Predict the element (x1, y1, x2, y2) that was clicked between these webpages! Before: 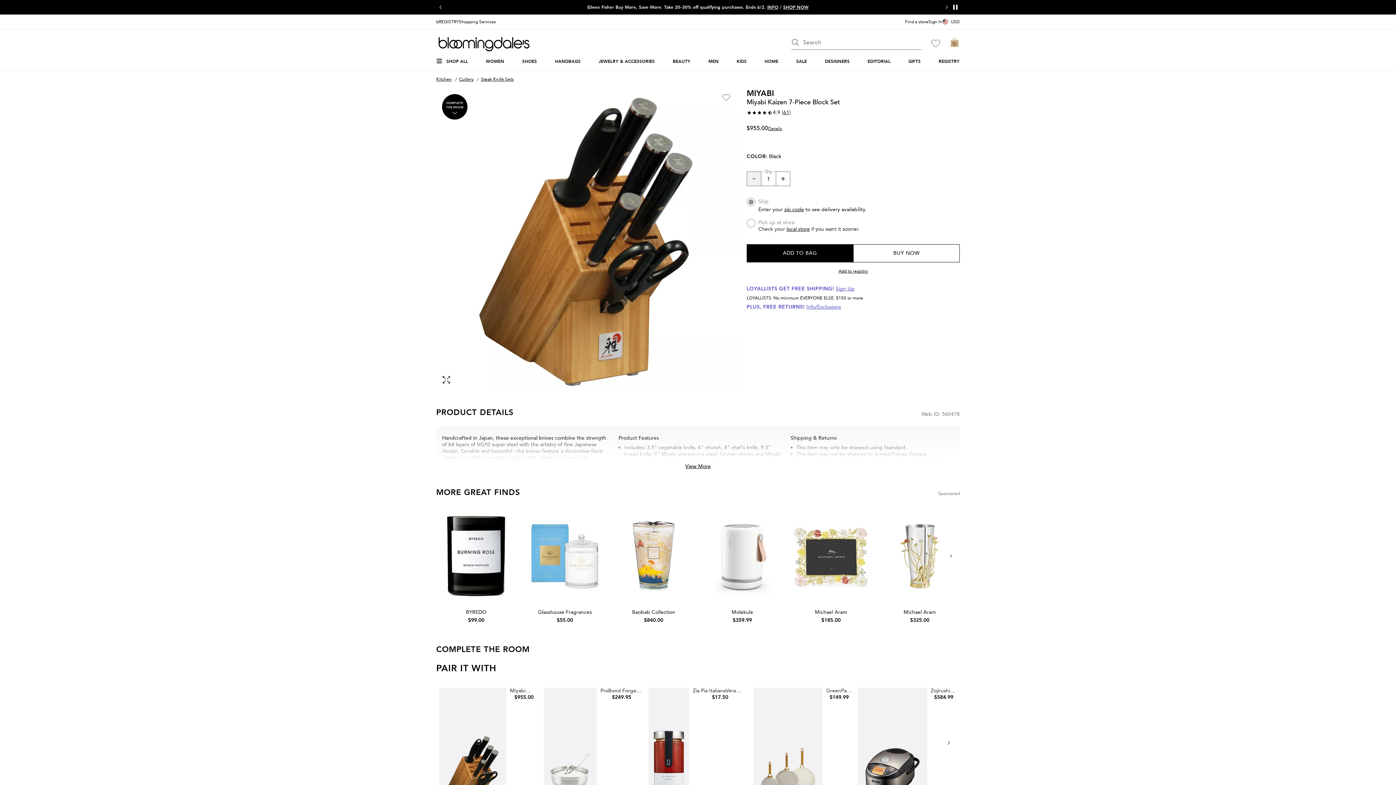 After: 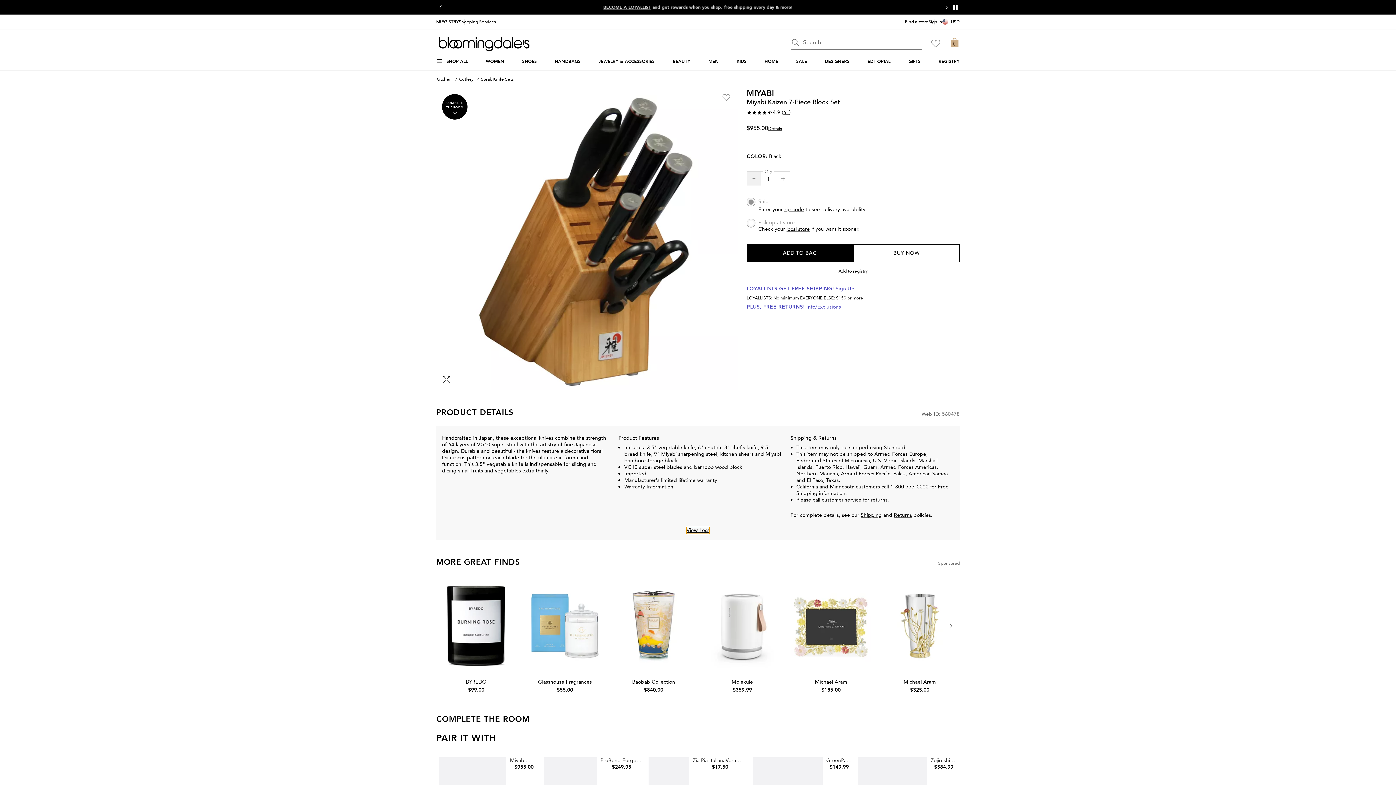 Action: bbox: (685, 463, 710, 470) label: View More